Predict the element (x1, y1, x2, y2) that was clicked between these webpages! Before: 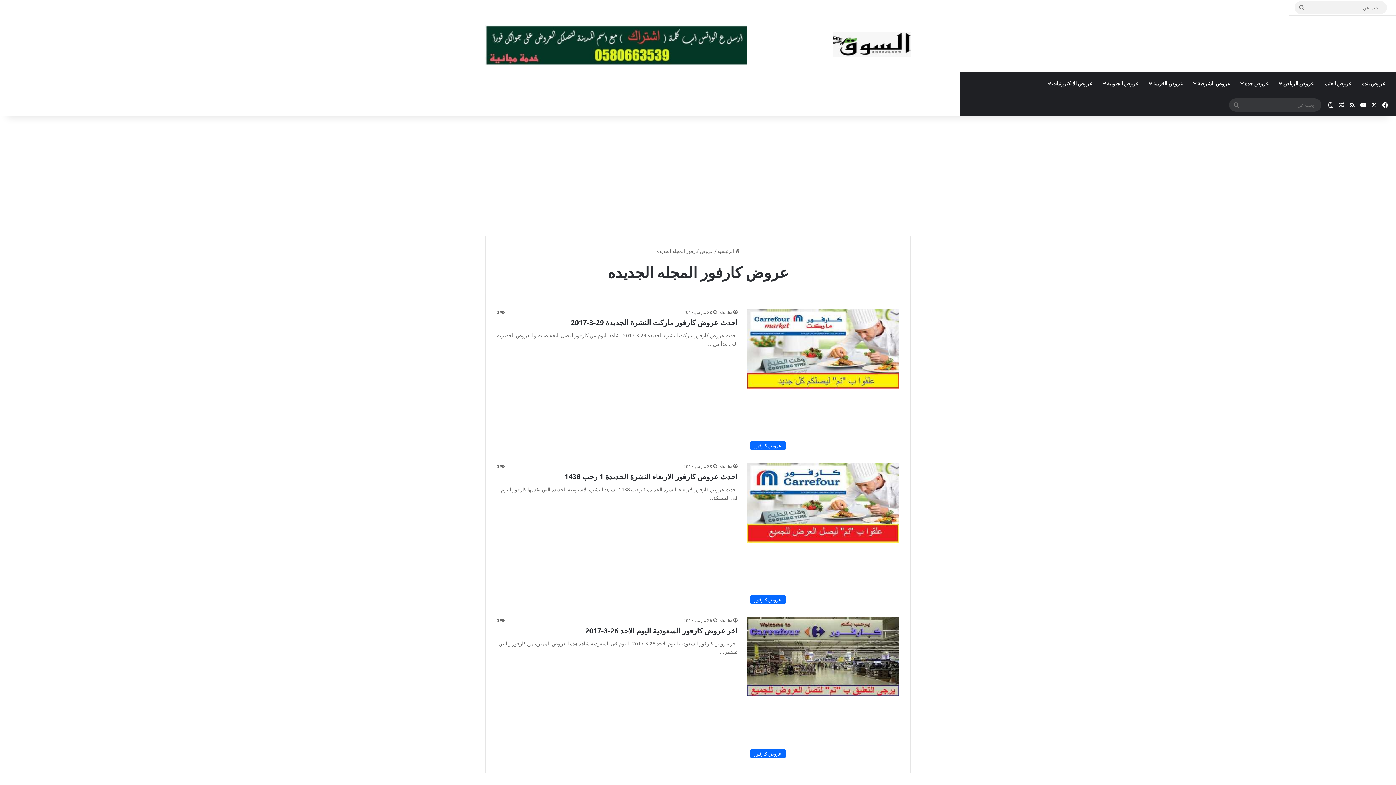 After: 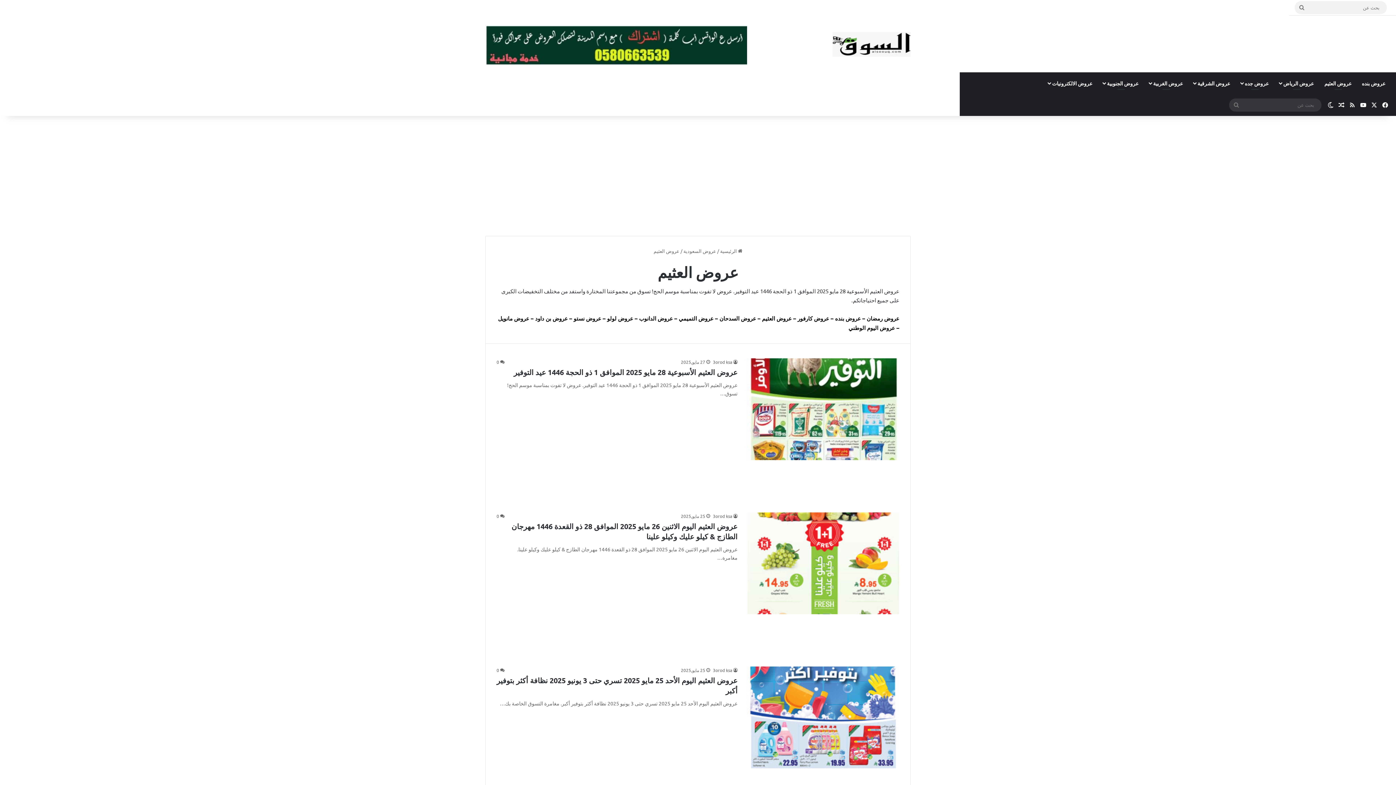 Action: label: عروض العثيم bbox: (1319, 72, 1357, 94)